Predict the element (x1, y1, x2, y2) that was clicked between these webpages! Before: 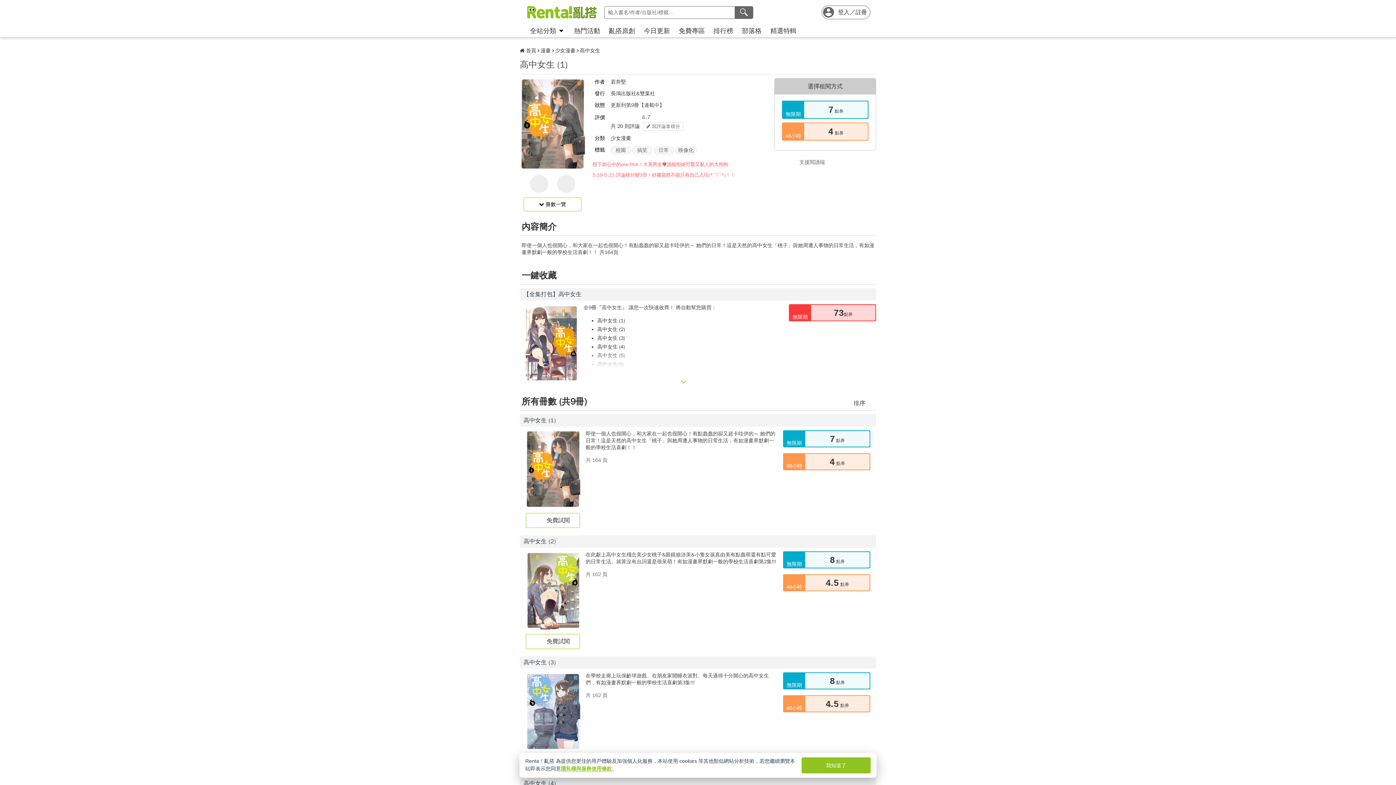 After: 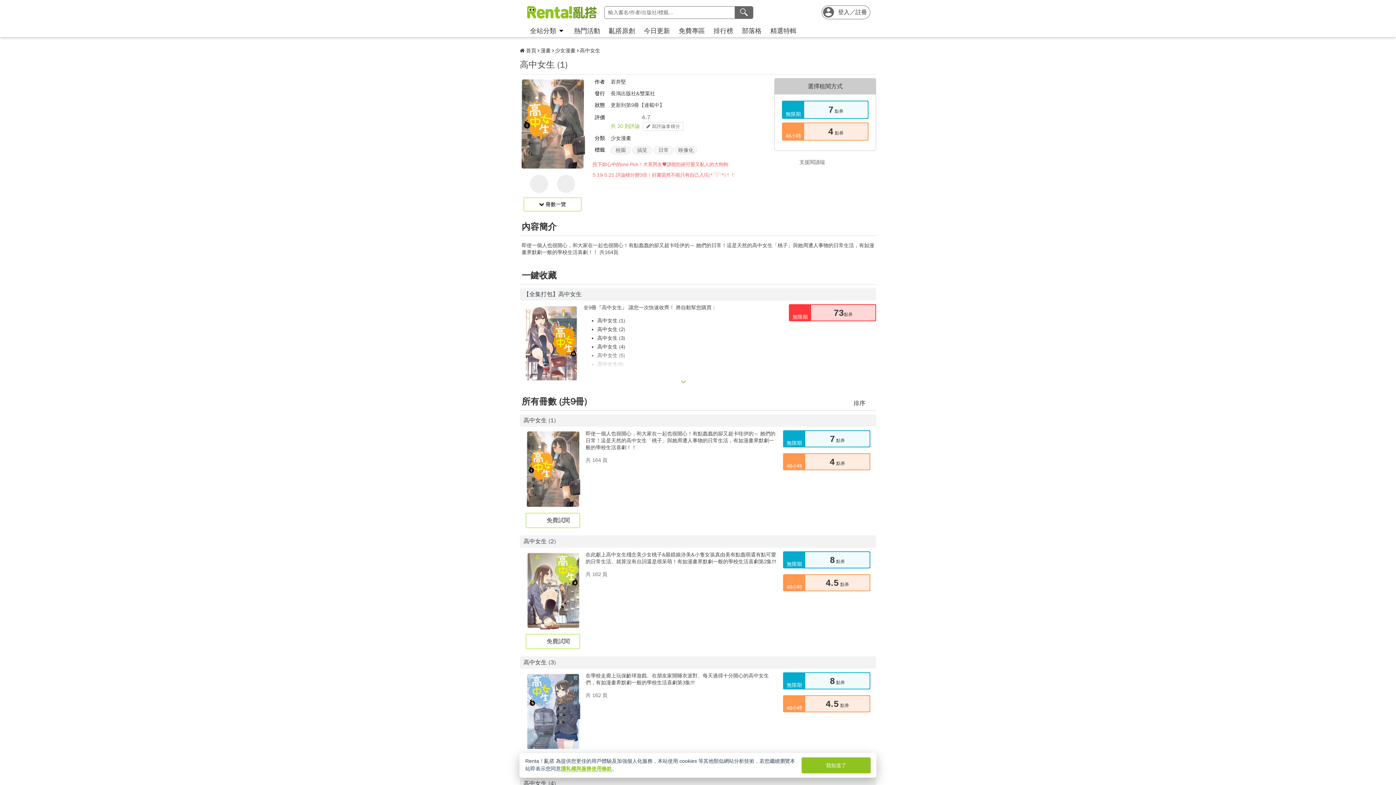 Action: label: 共 20 則評論 bbox: (610, 122, 640, 130)